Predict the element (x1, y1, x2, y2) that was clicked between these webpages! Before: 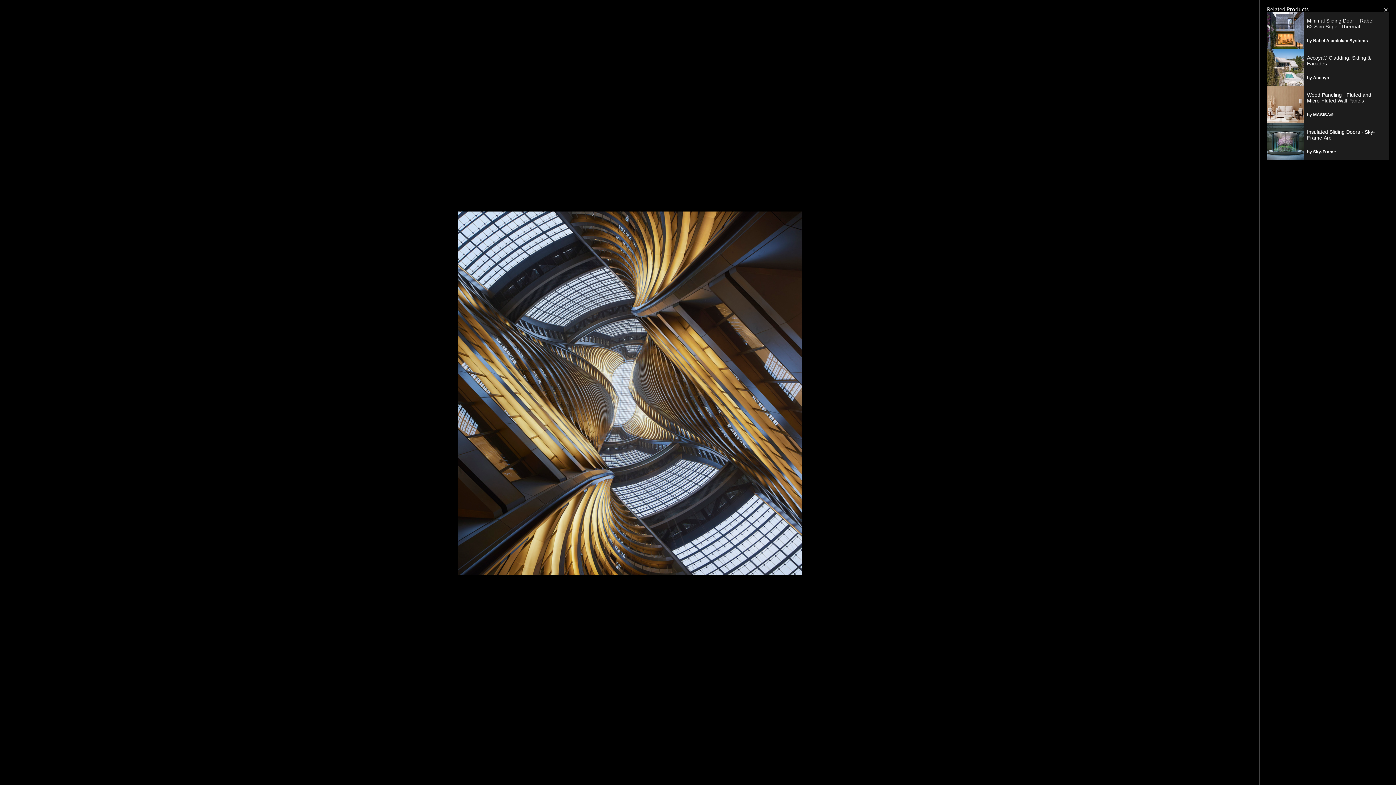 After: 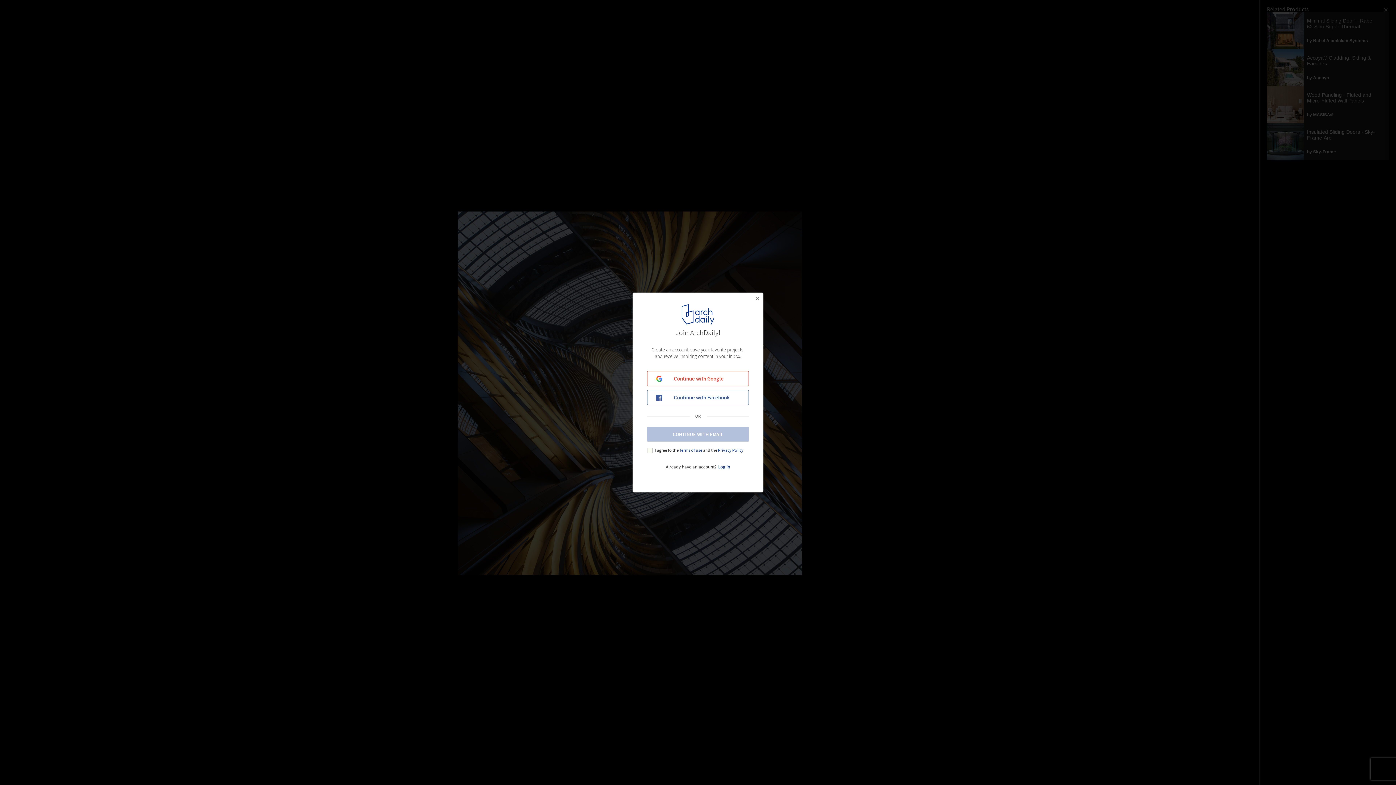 Action: bbox: (64, 769, 107, 776) label: View original size